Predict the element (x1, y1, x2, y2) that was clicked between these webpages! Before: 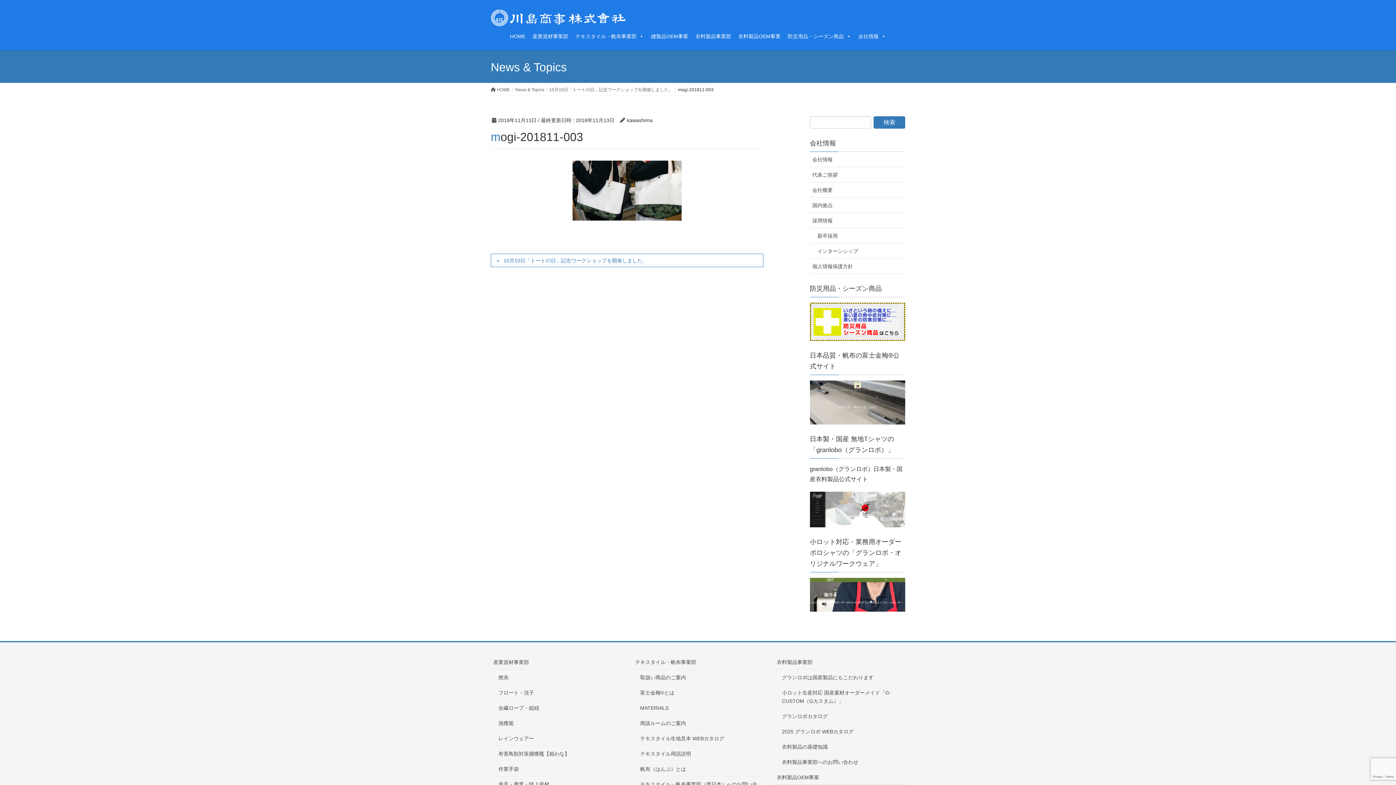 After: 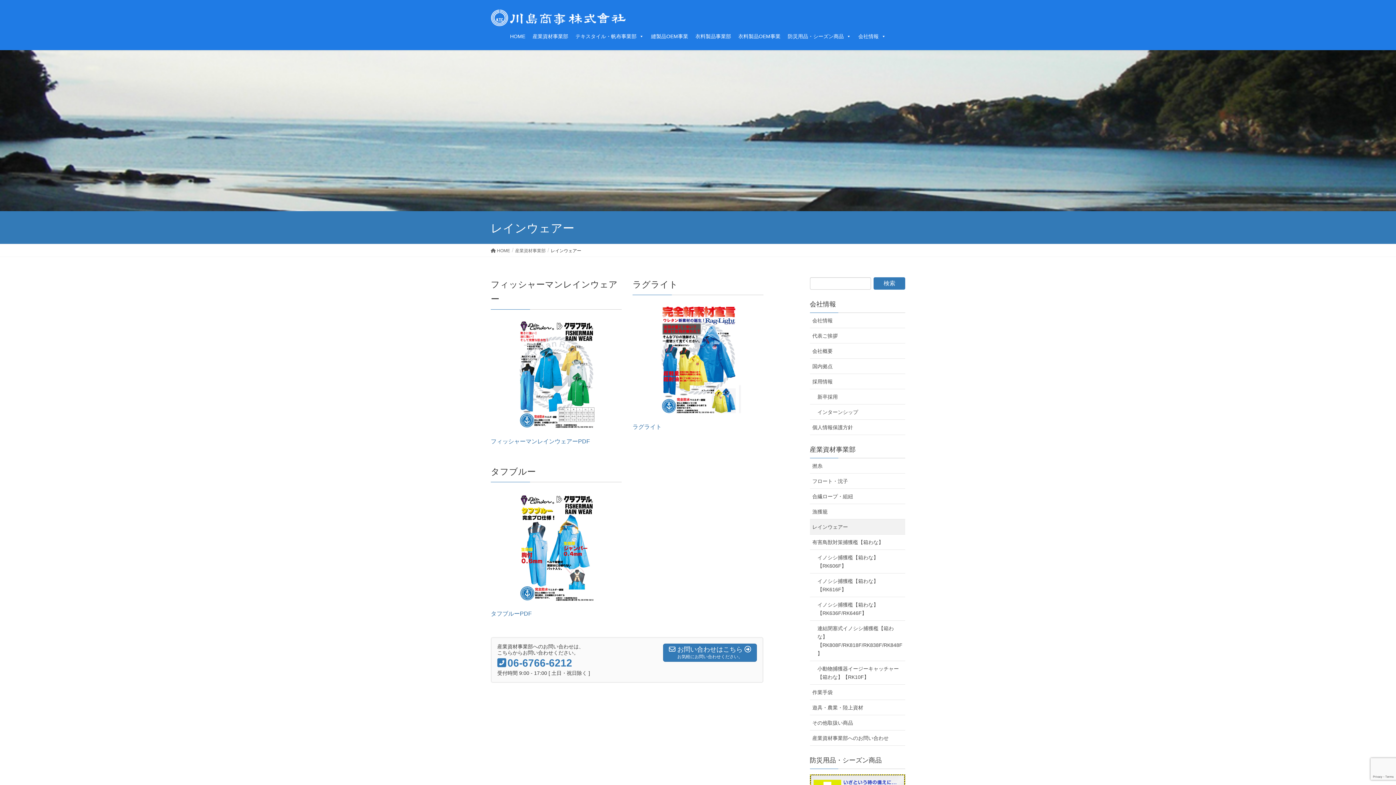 Action: label: レインウェアー bbox: (490, 731, 621, 746)